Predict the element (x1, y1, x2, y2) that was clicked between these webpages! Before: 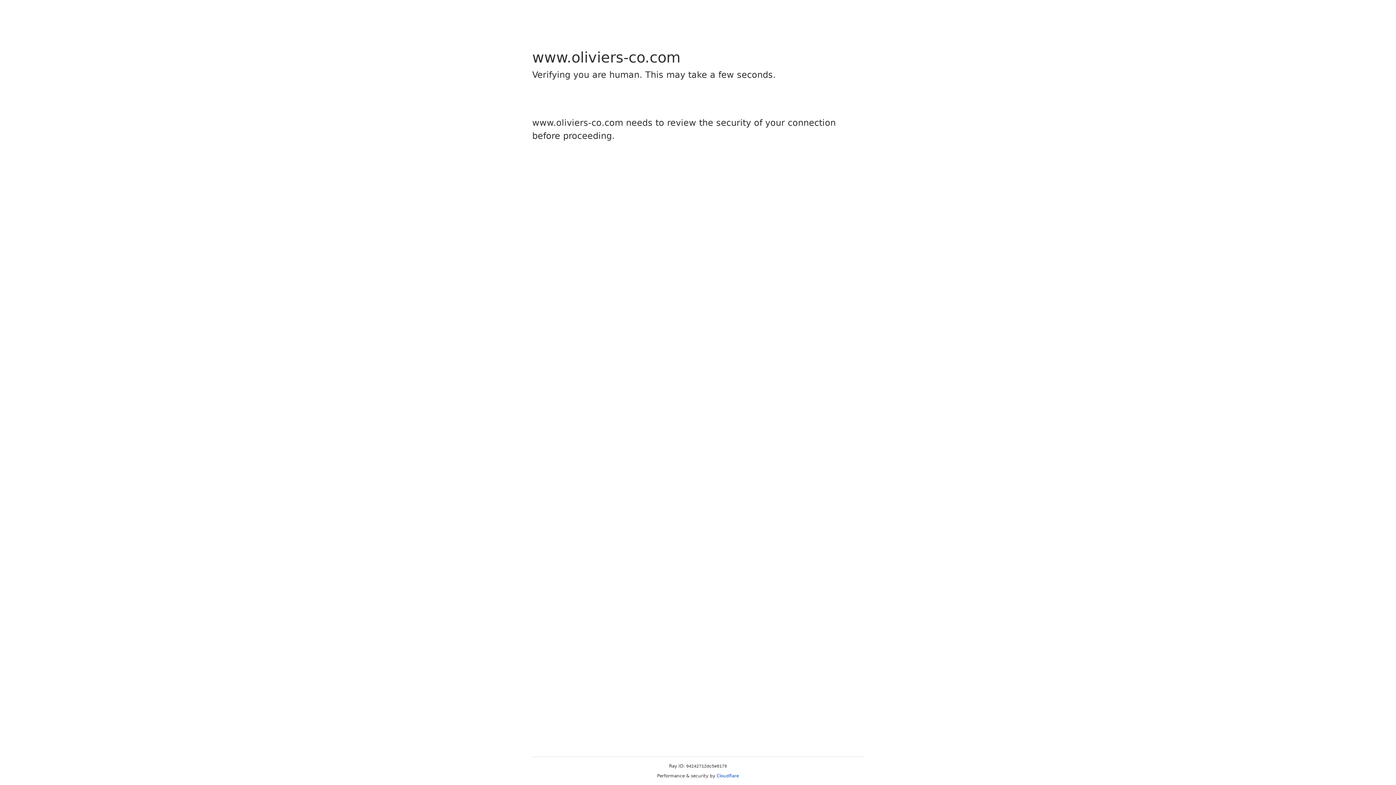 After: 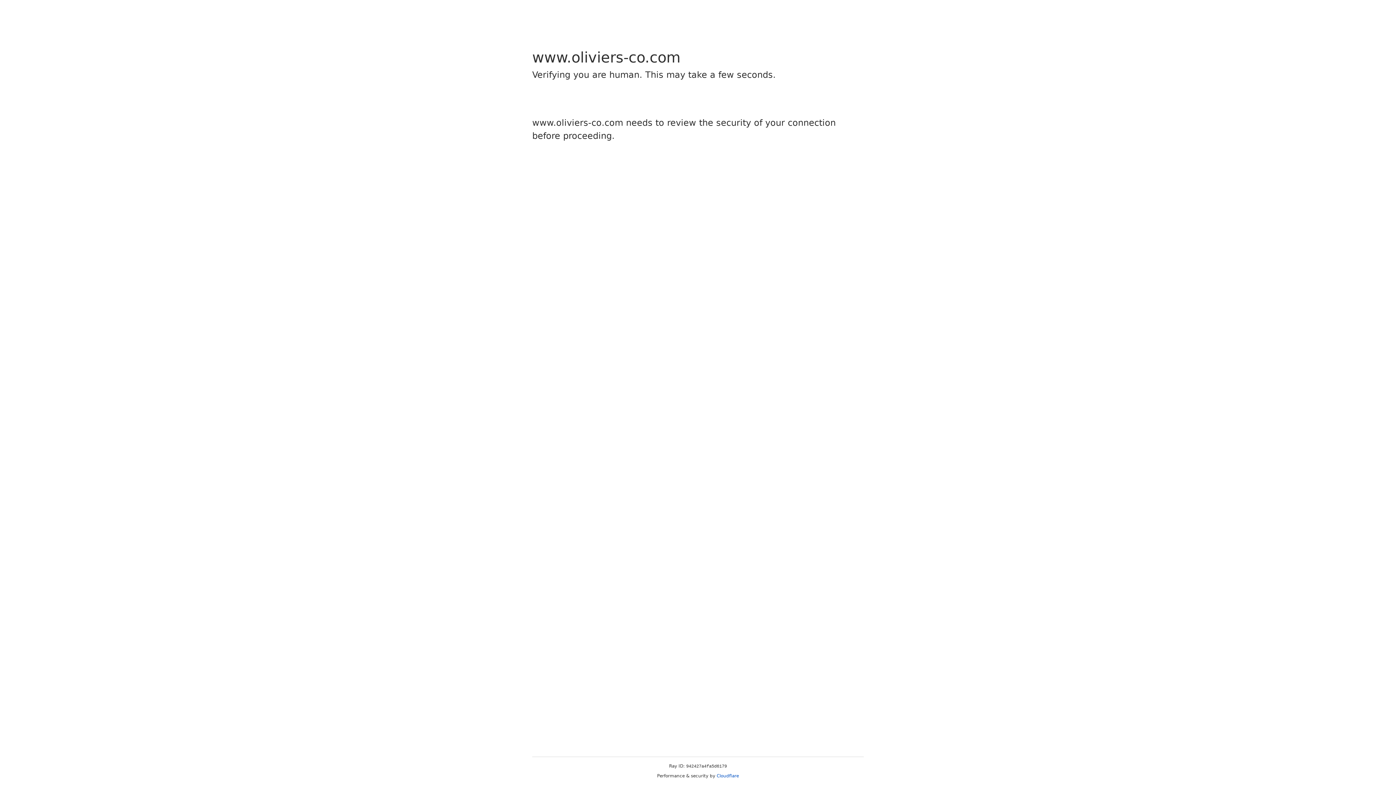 Action: bbox: (716, 773, 739, 778) label: Cloudflare